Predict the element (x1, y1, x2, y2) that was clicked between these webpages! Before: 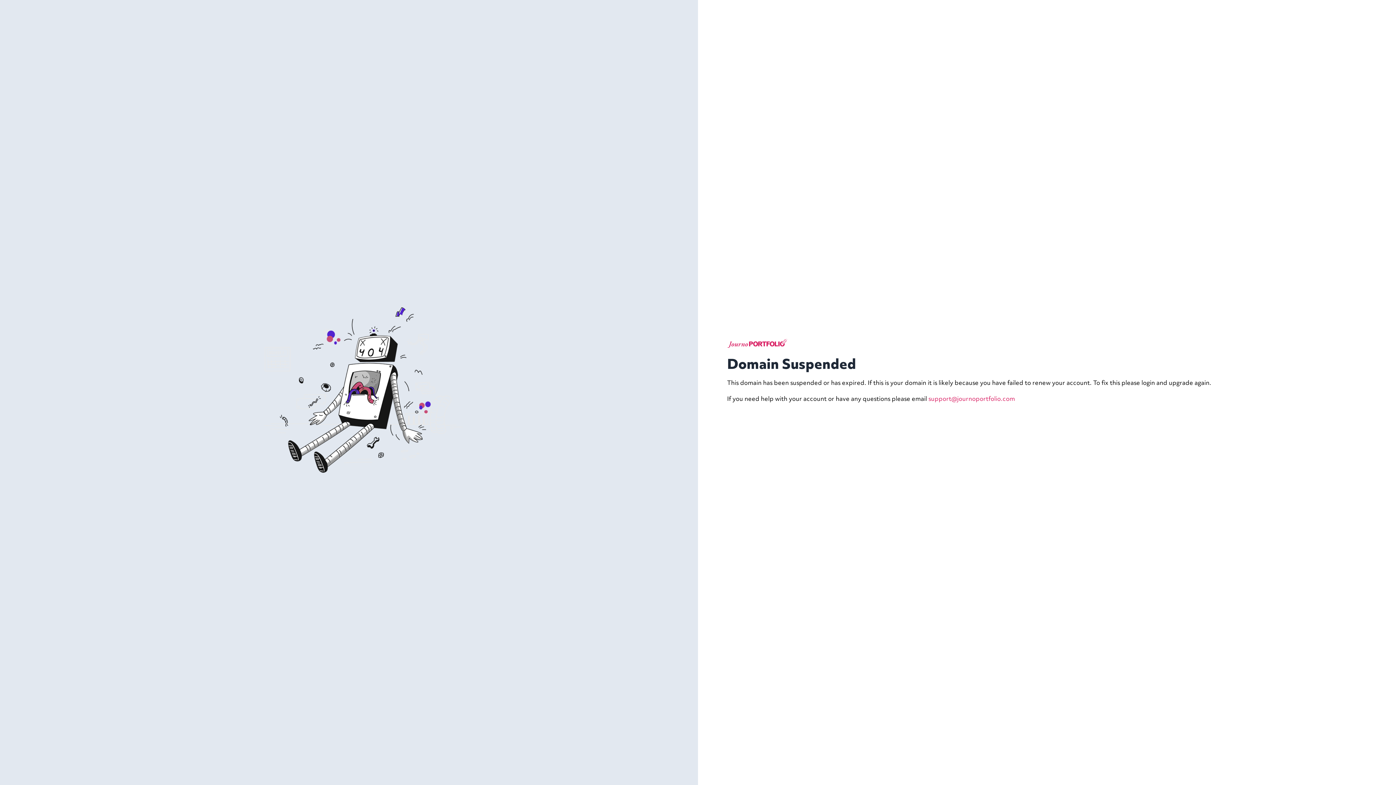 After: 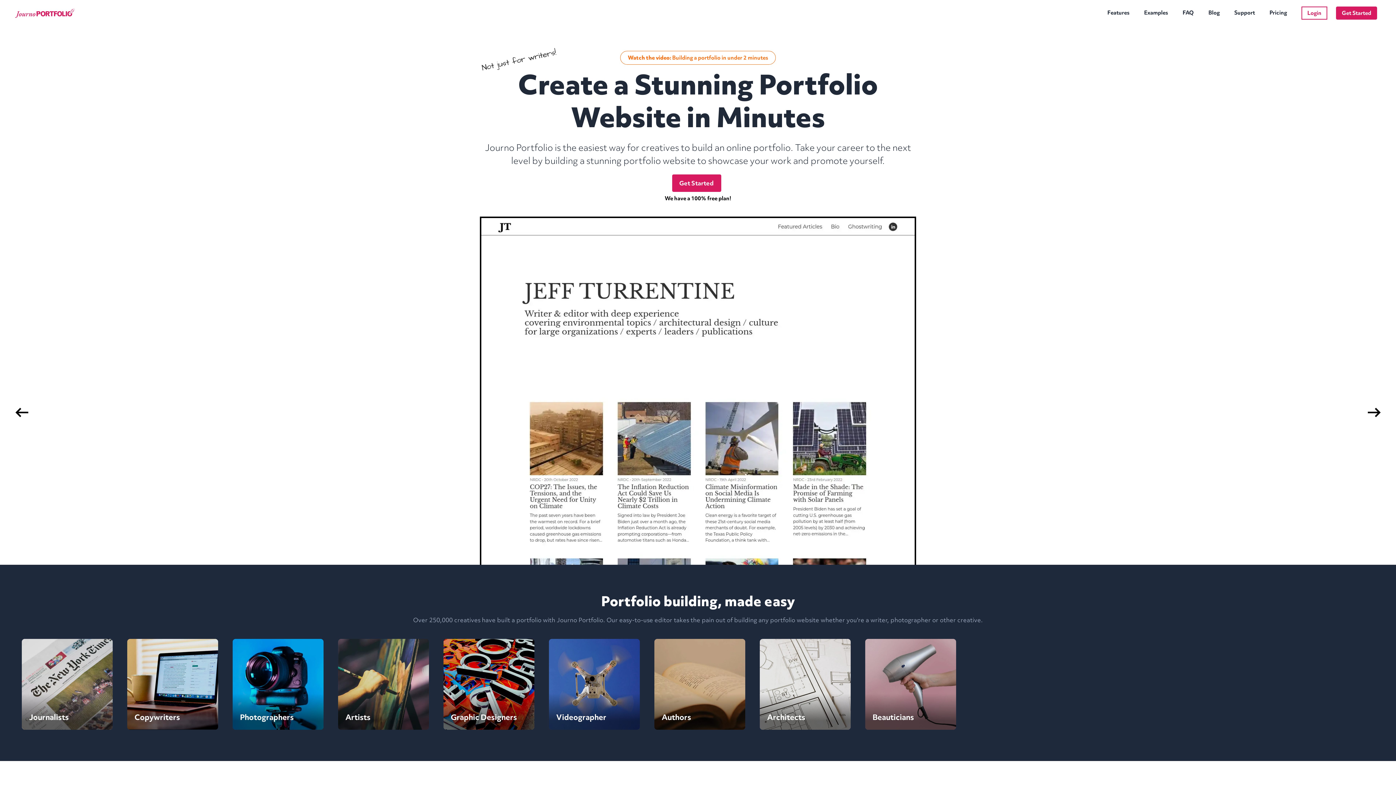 Action: bbox: (727, 338, 789, 356)